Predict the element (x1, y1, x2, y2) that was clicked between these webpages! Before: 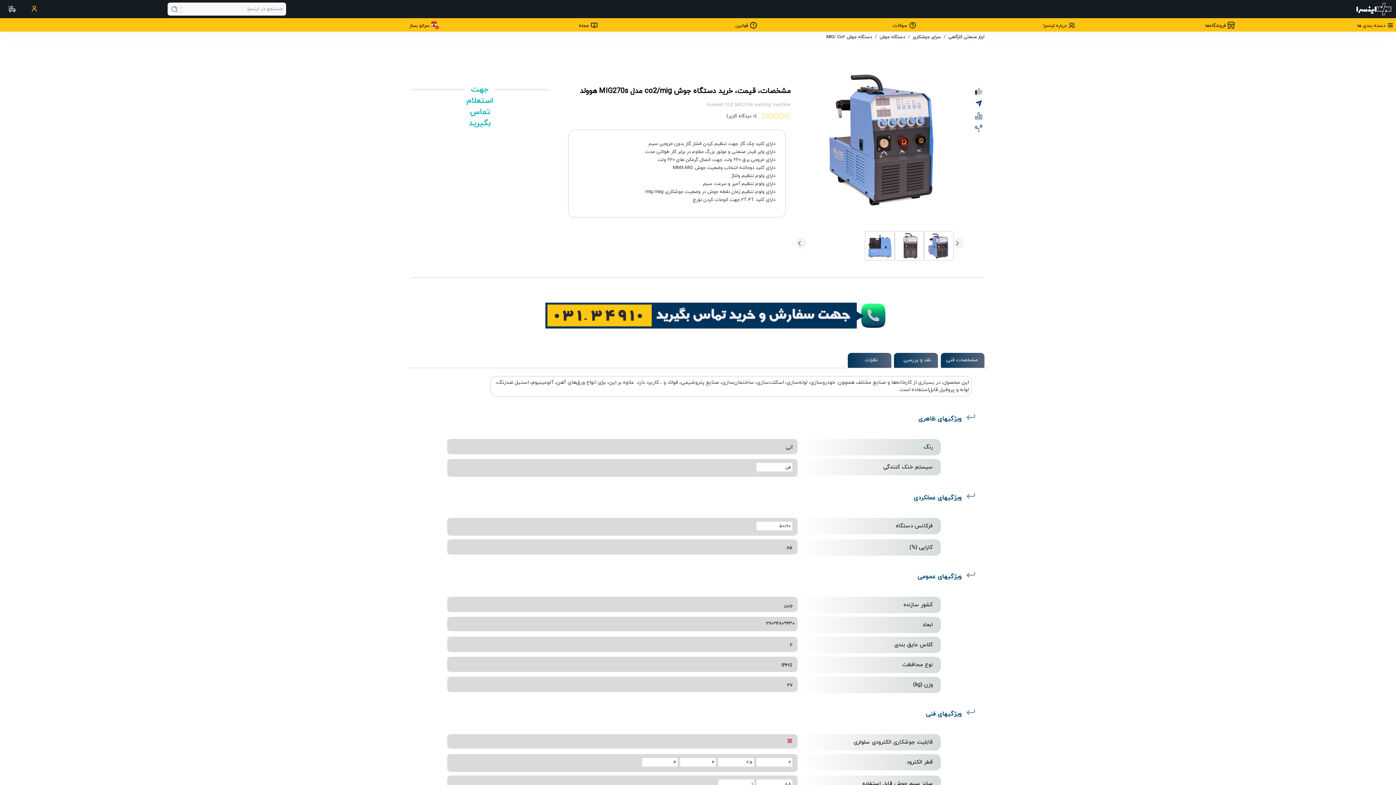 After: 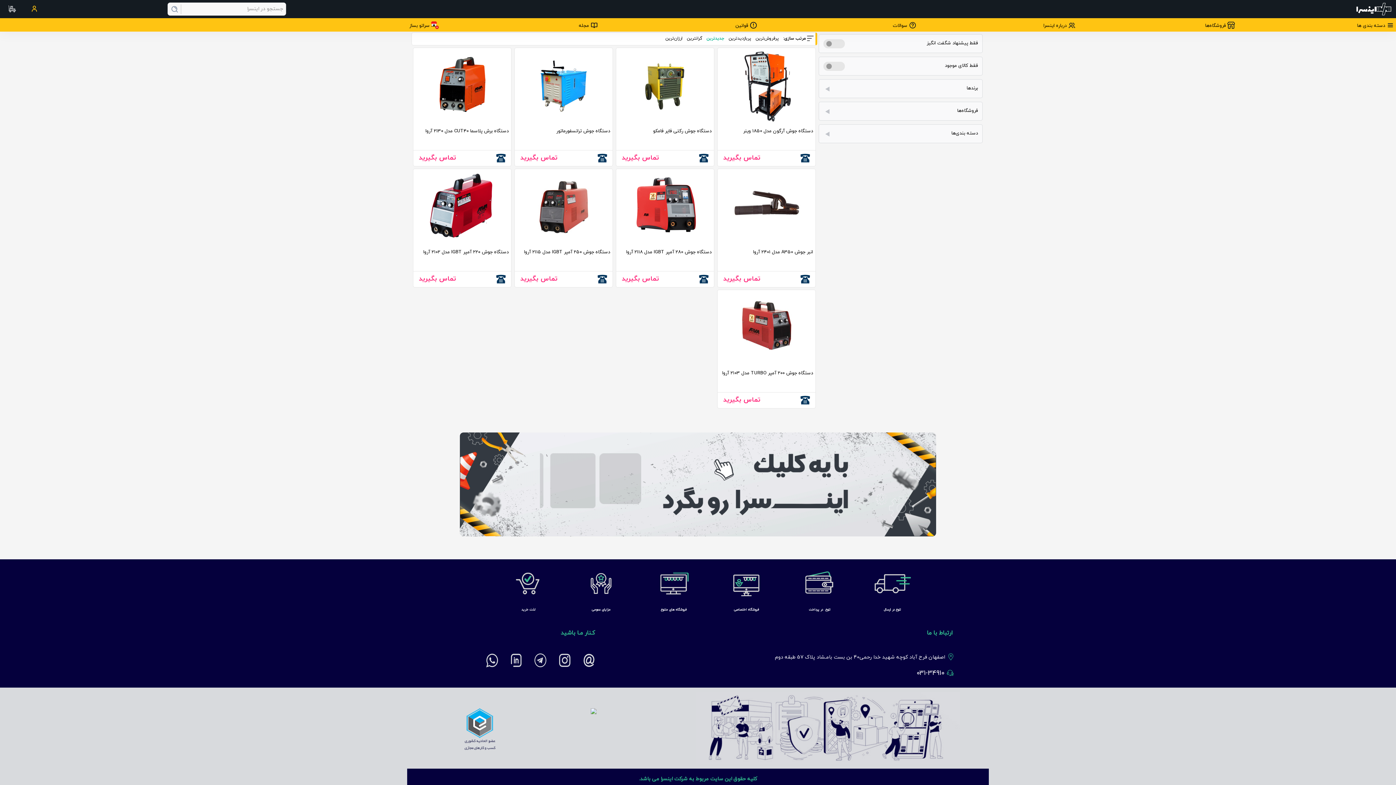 Action: label: سرای جوشکاری bbox: (913, 34, 941, 40)